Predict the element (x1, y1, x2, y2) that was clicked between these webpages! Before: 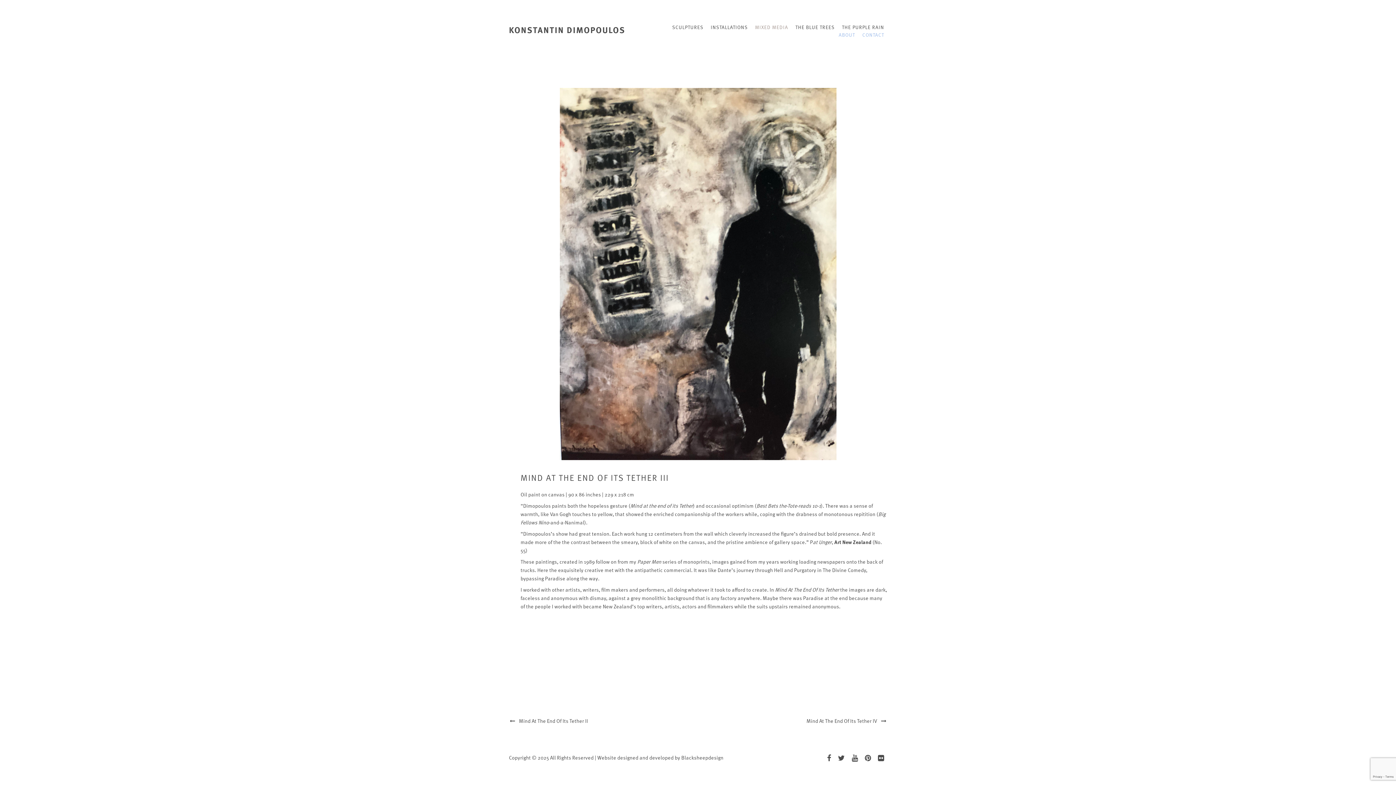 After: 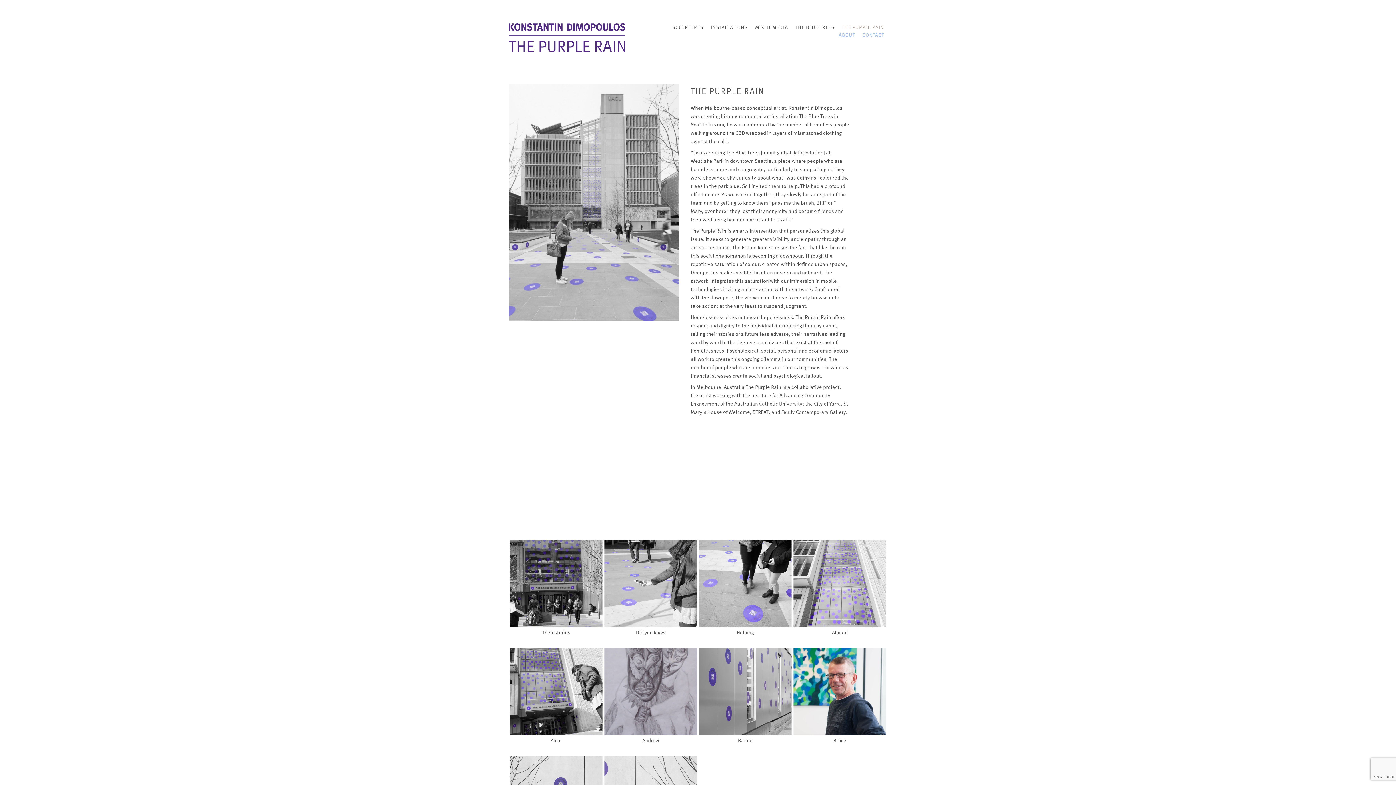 Action: bbox: (842, 23, 884, 30) label: THE PURPLE RAIN